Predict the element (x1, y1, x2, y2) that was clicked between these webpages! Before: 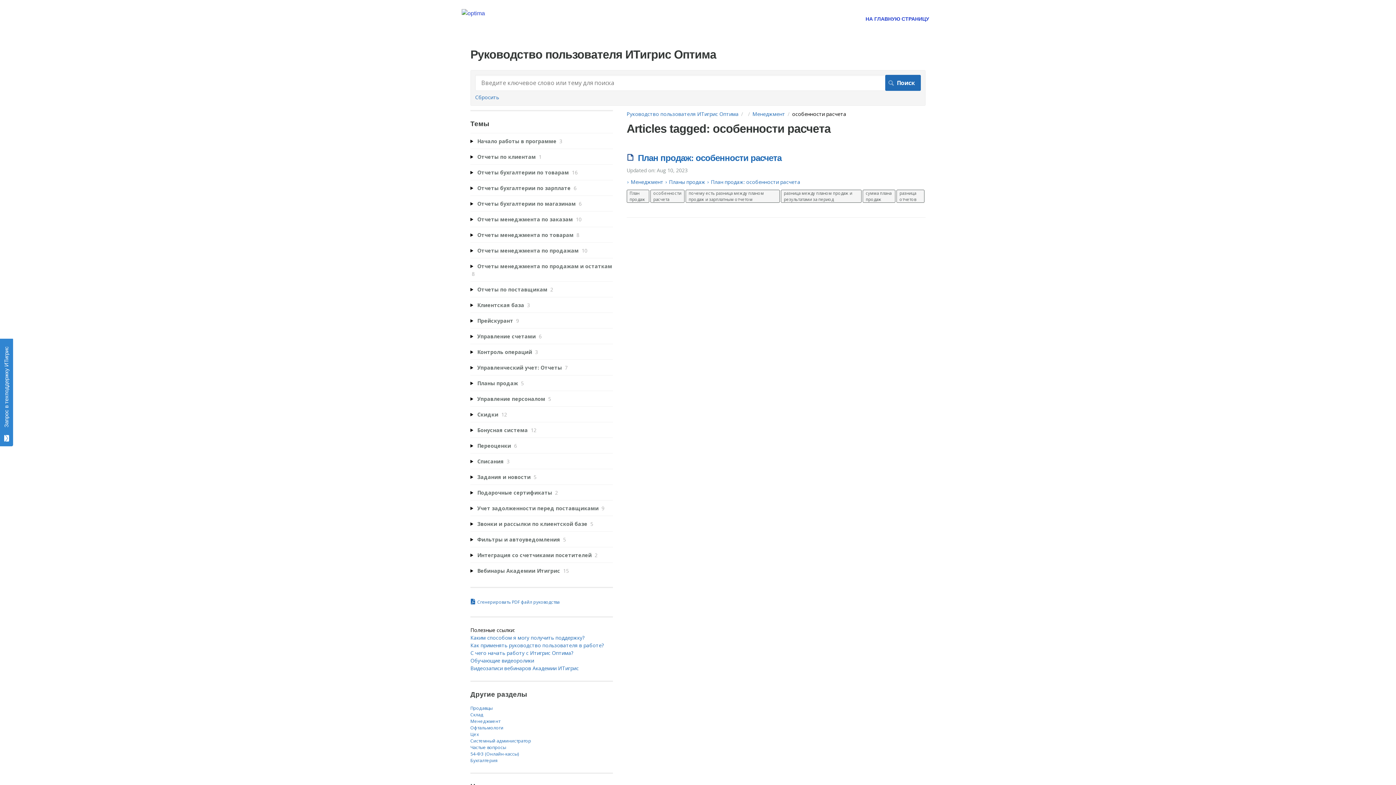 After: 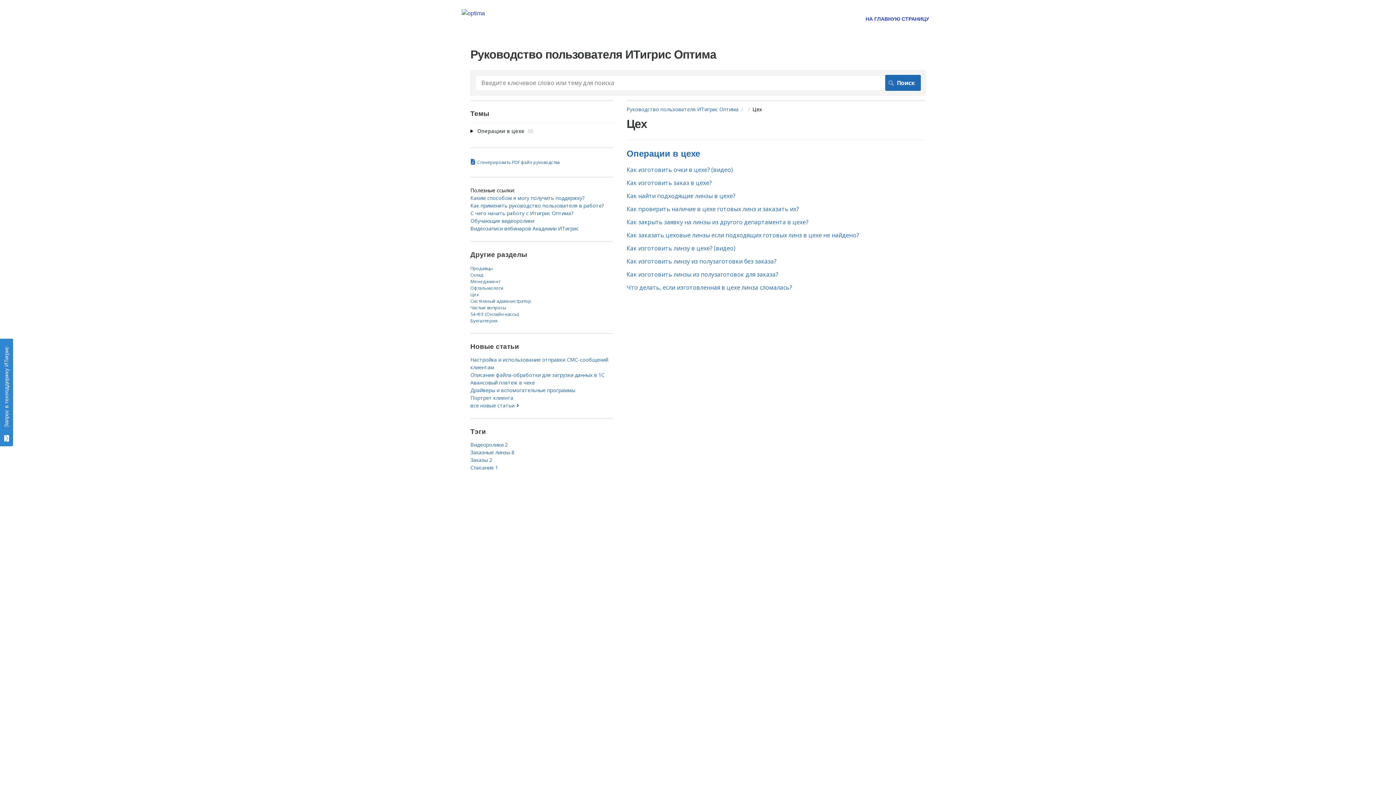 Action: label: Цех bbox: (470, 731, 478, 737)